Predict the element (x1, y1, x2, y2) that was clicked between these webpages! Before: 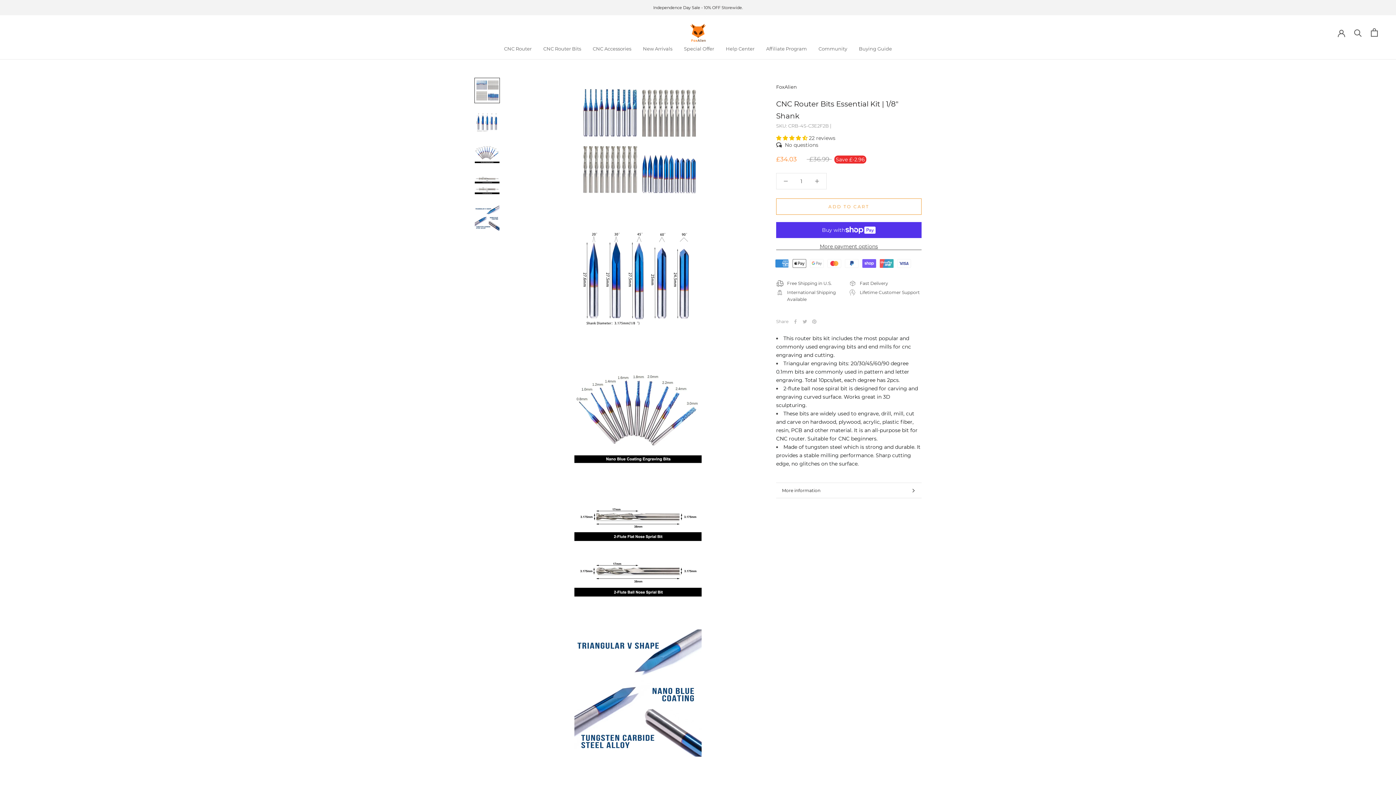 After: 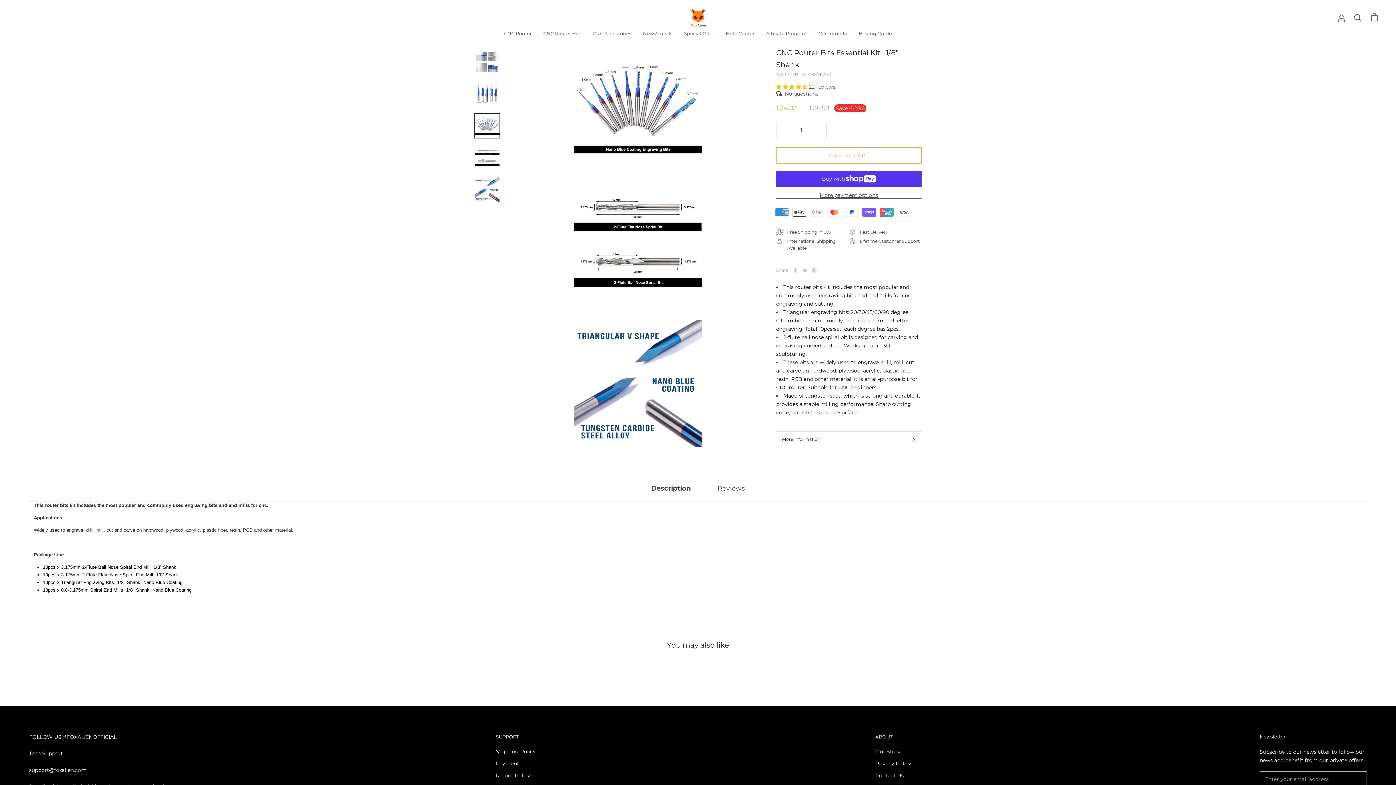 Action: bbox: (474, 141, 500, 167)